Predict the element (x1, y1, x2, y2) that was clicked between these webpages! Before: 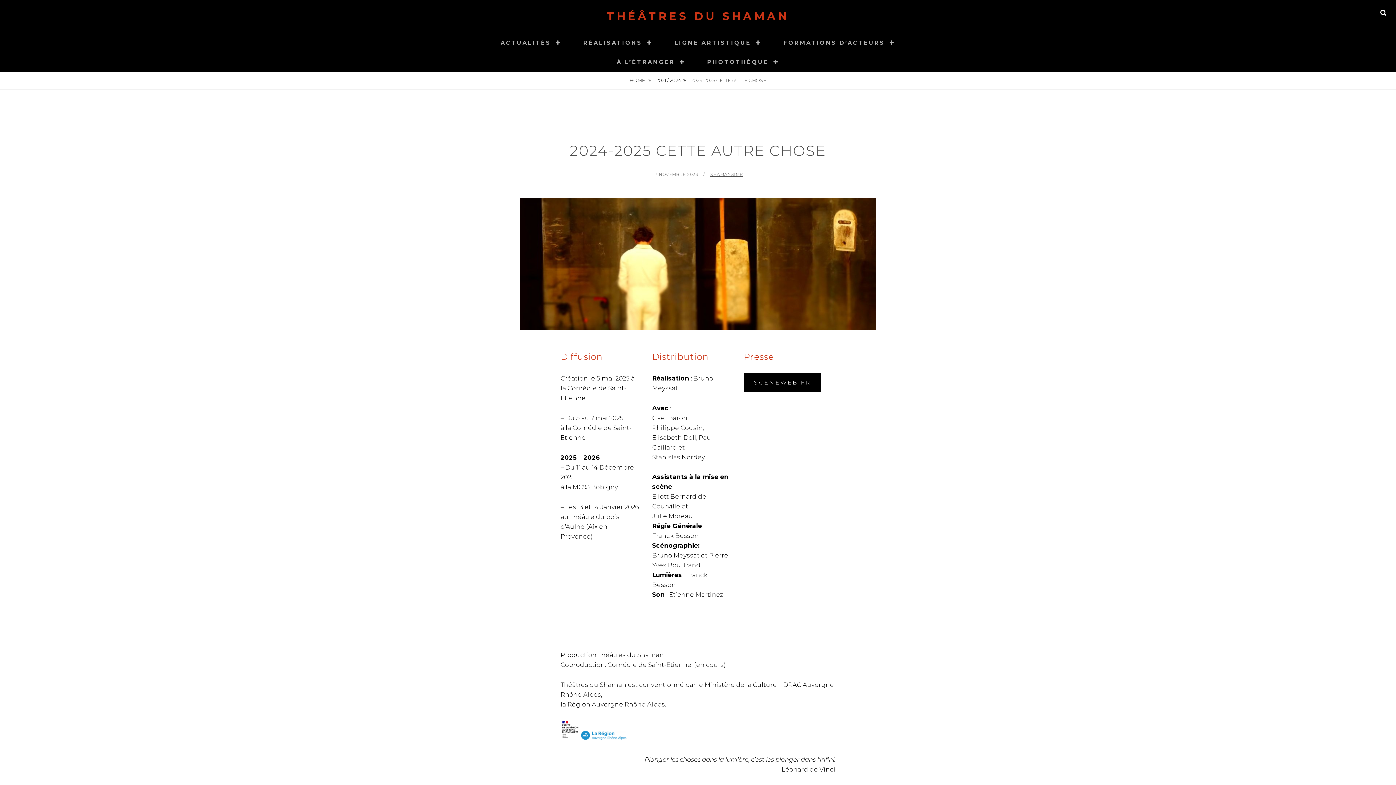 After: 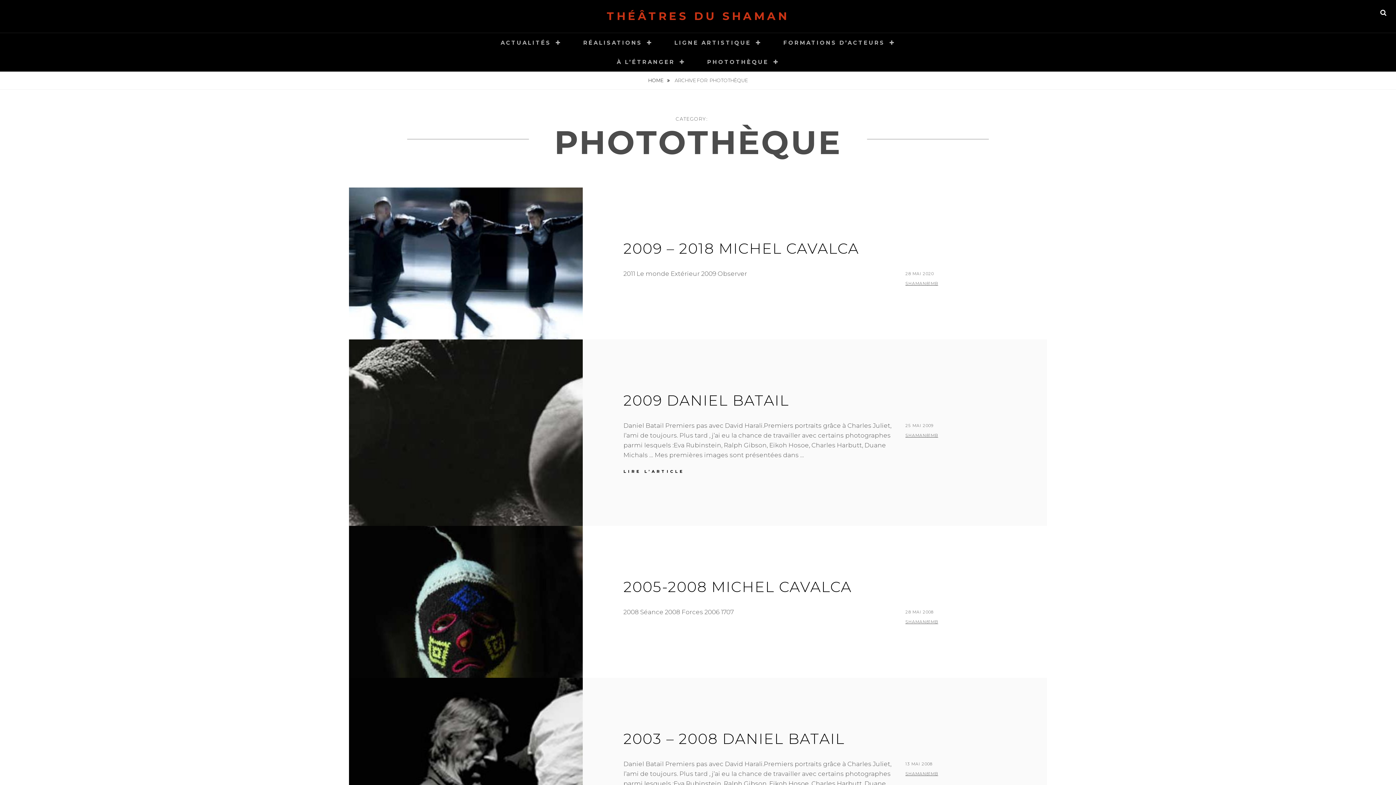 Action: label: PHOTOTHÈQUE bbox: (697, 52, 789, 71)